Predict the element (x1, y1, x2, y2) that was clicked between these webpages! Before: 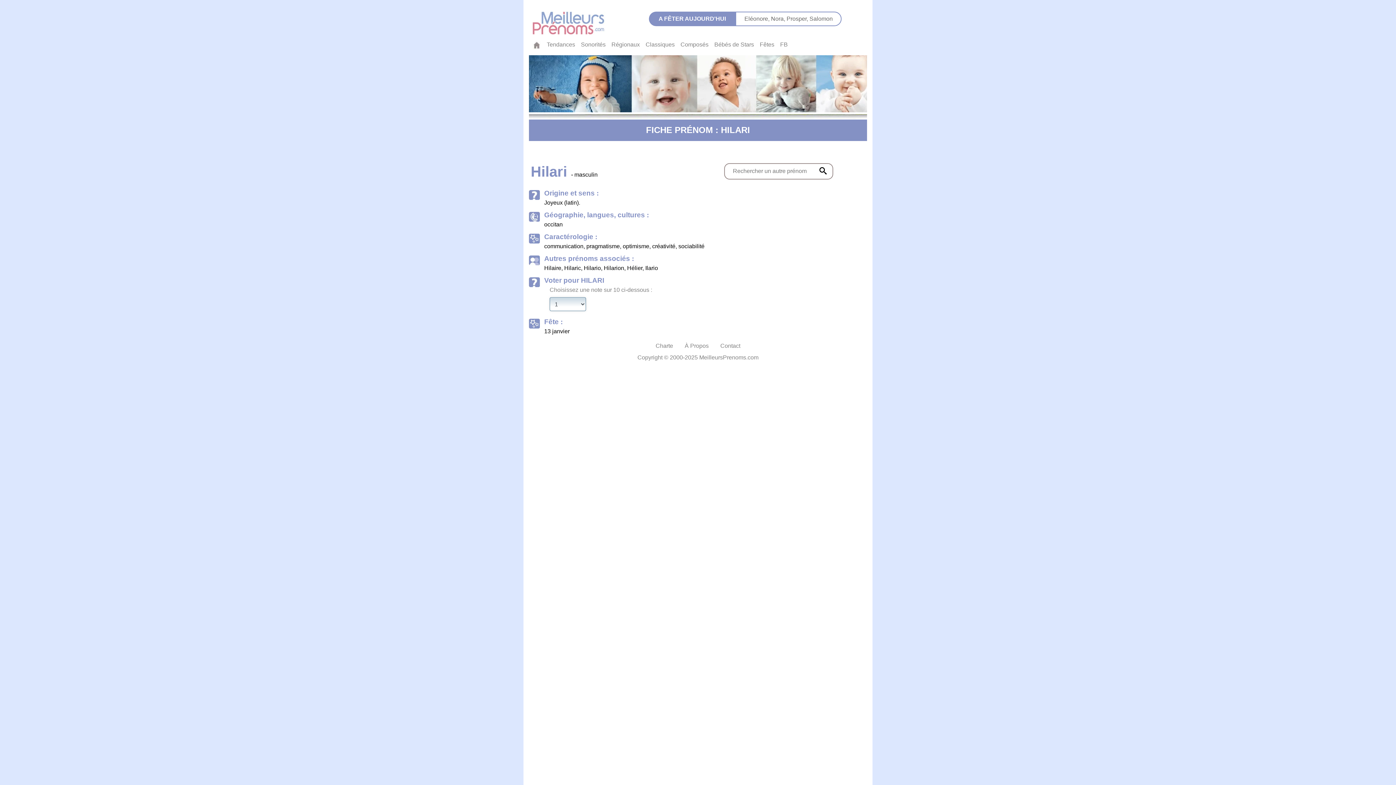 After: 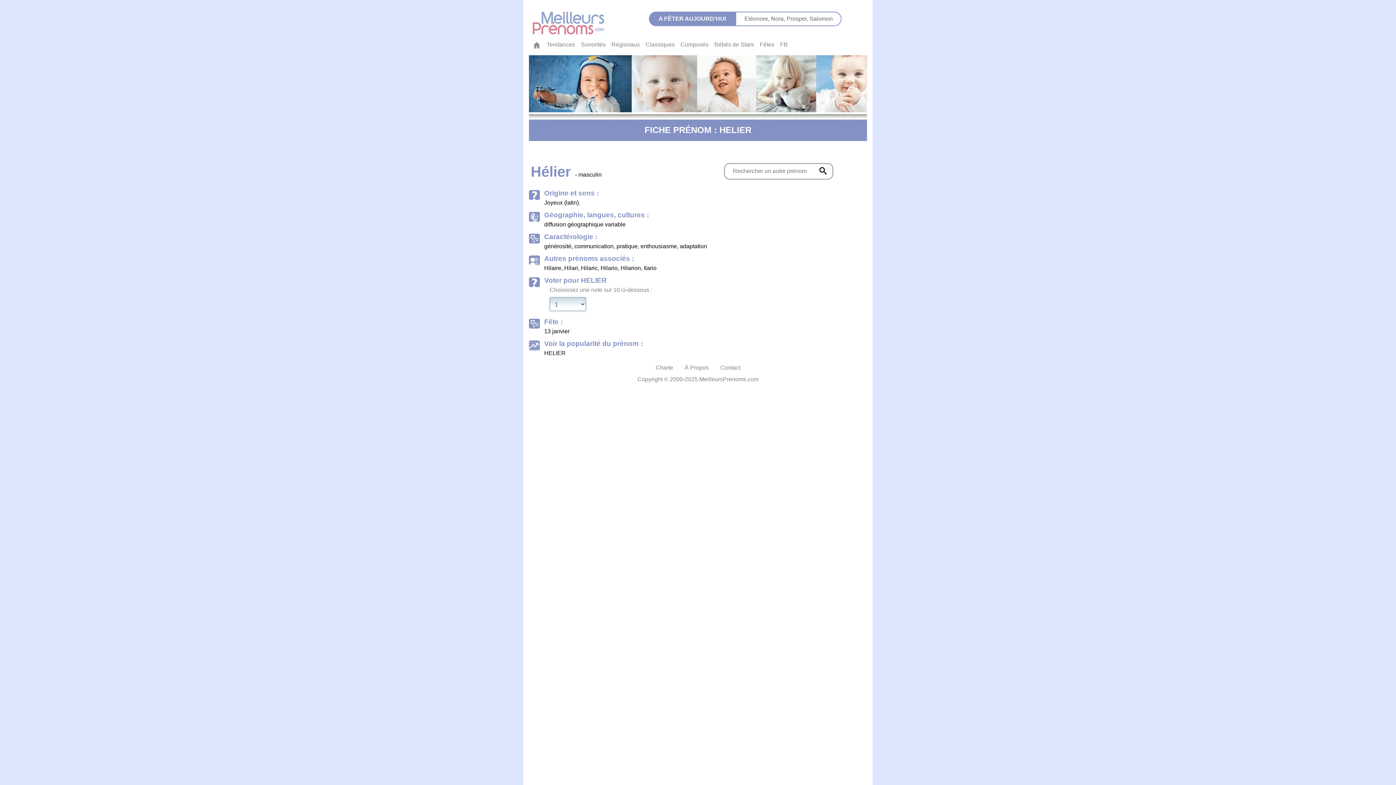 Action: label: Hélier bbox: (627, 265, 642, 271)